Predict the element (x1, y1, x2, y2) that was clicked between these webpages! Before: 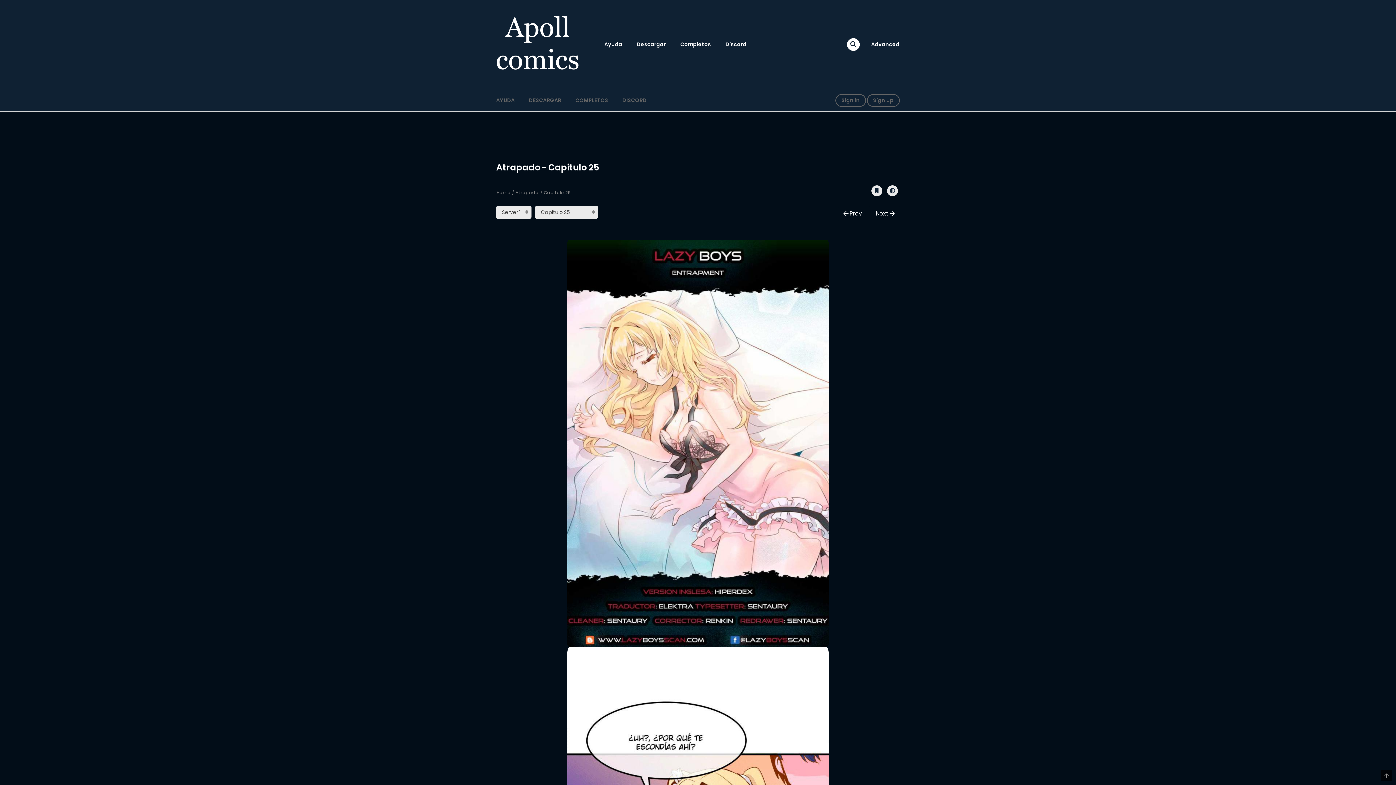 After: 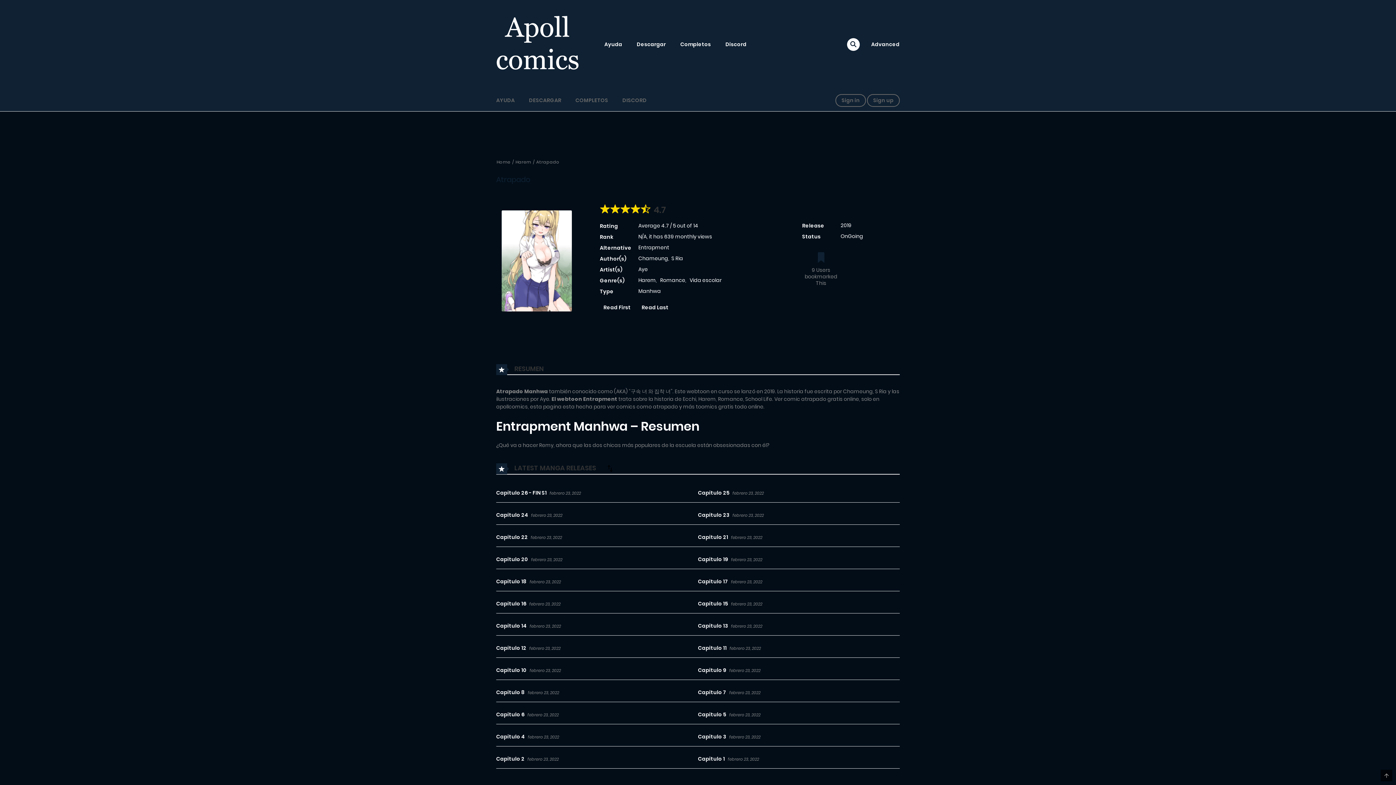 Action: label: Atrapado bbox: (515, 189, 538, 195)